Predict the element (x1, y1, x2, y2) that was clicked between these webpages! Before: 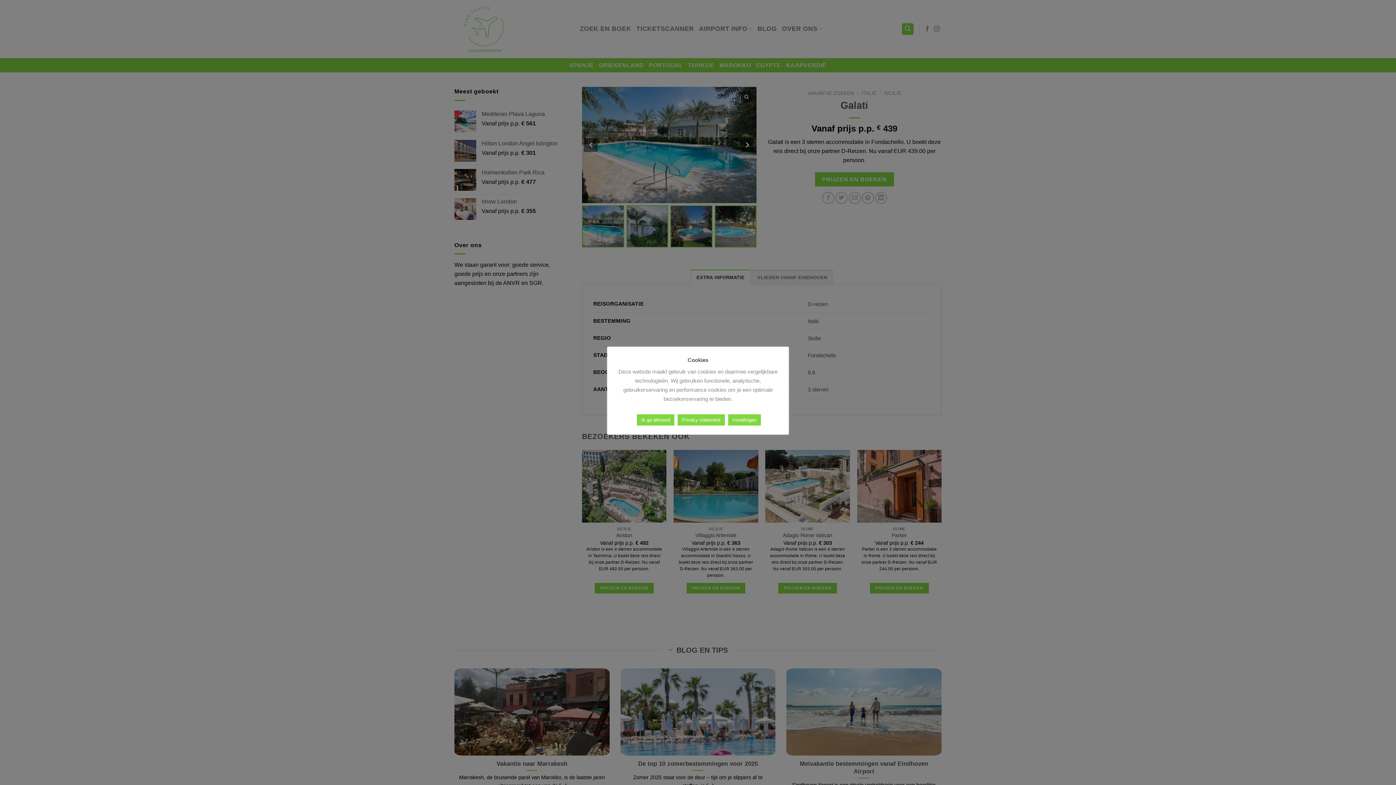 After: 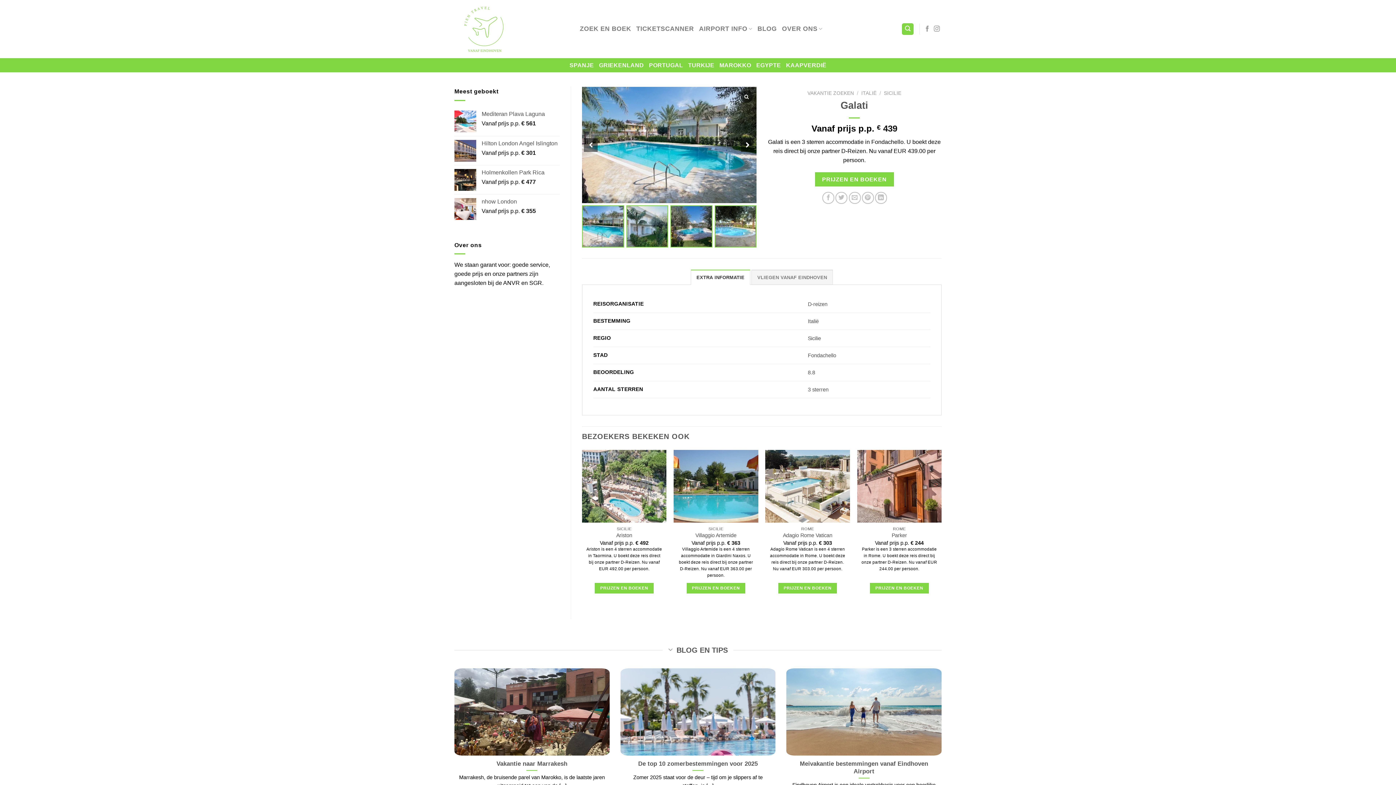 Action: bbox: (637, 414, 674, 425) label: Ik ga akkoord